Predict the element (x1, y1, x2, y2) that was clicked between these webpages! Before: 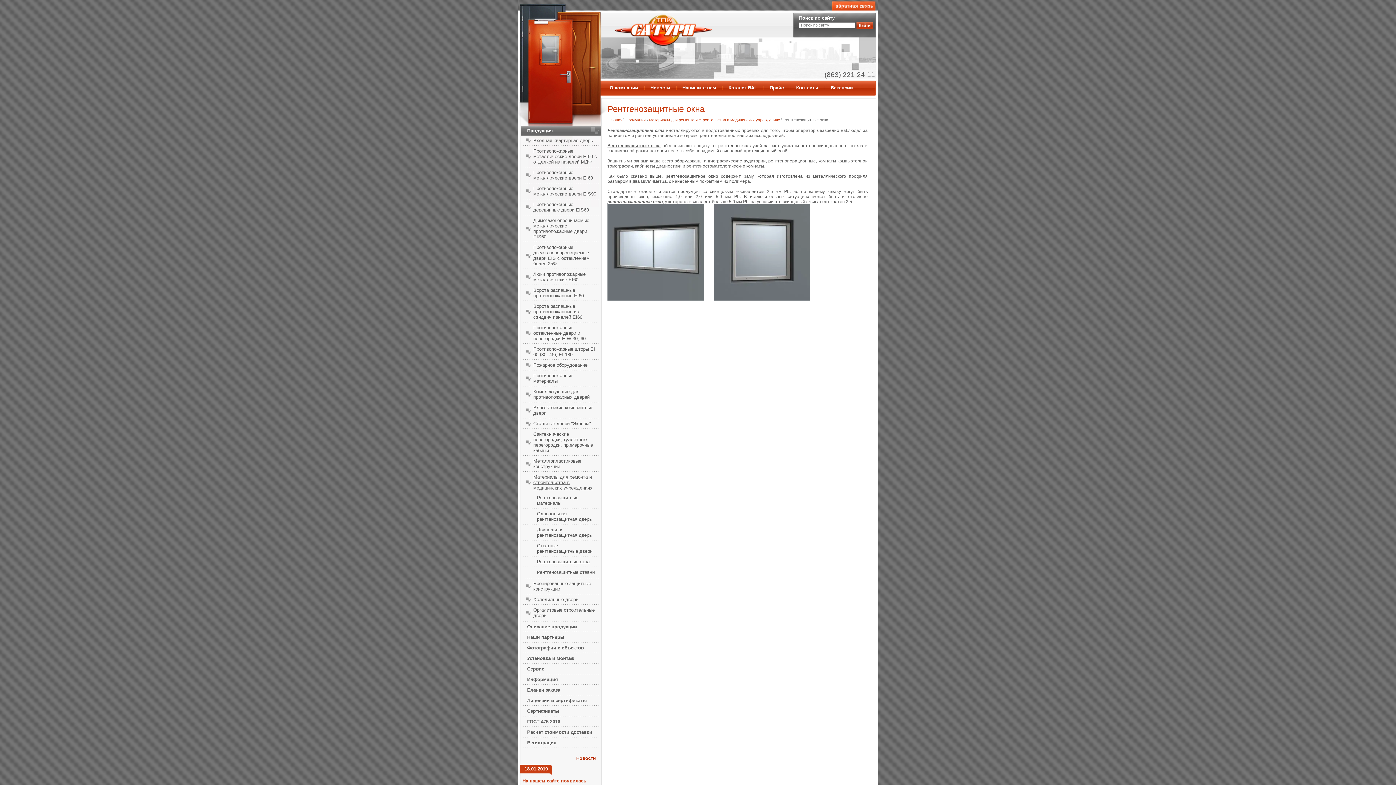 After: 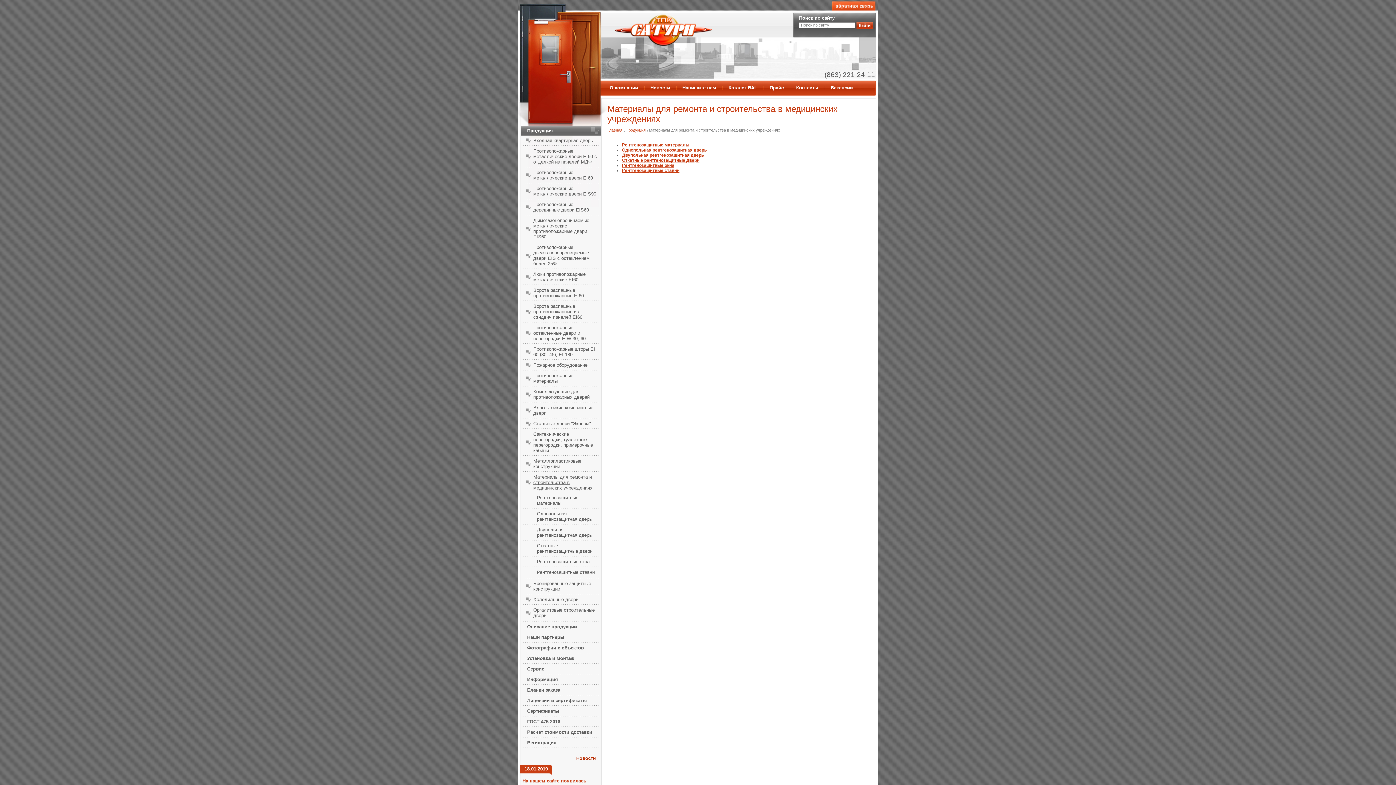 Action: label: Материалы для ремонта и строительства в медицинских учреждениях bbox: (649, 117, 780, 122)